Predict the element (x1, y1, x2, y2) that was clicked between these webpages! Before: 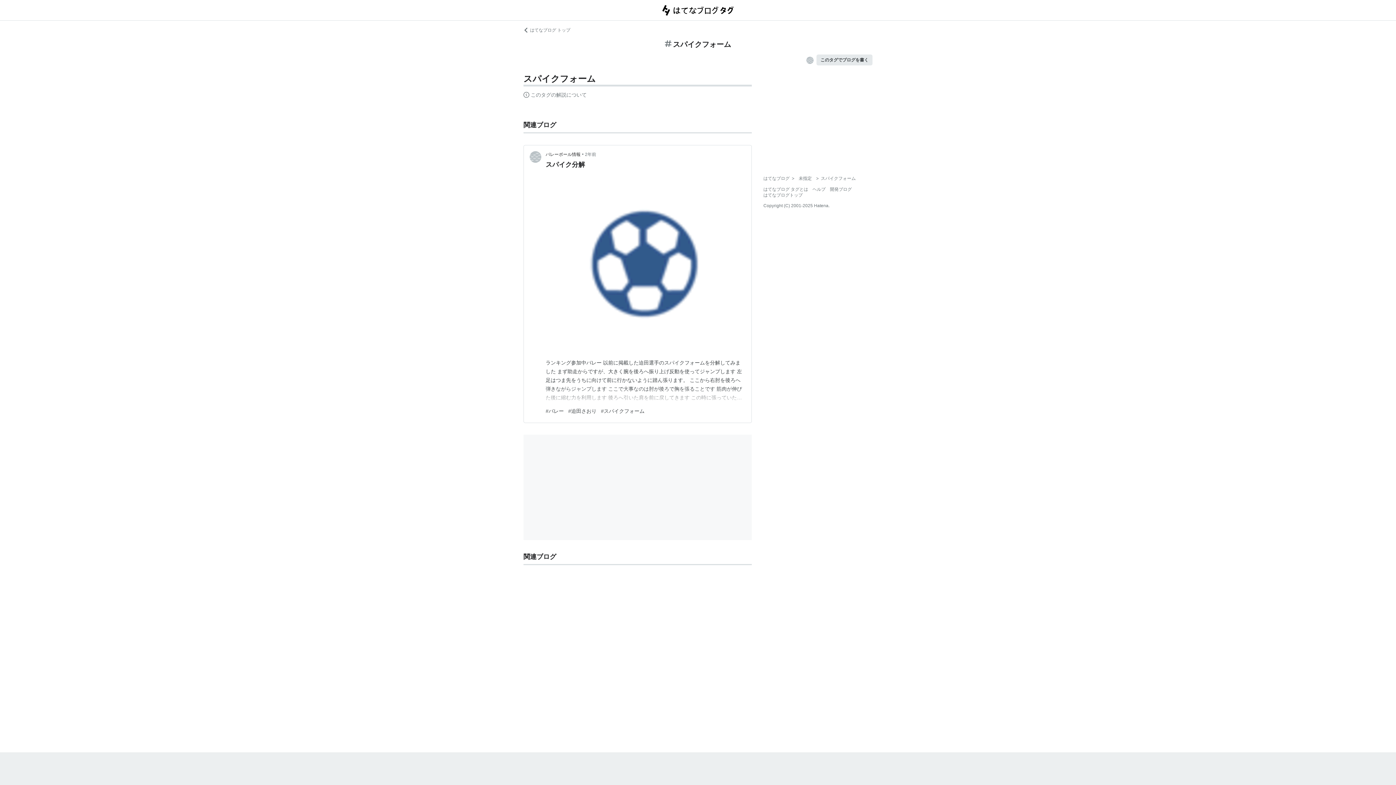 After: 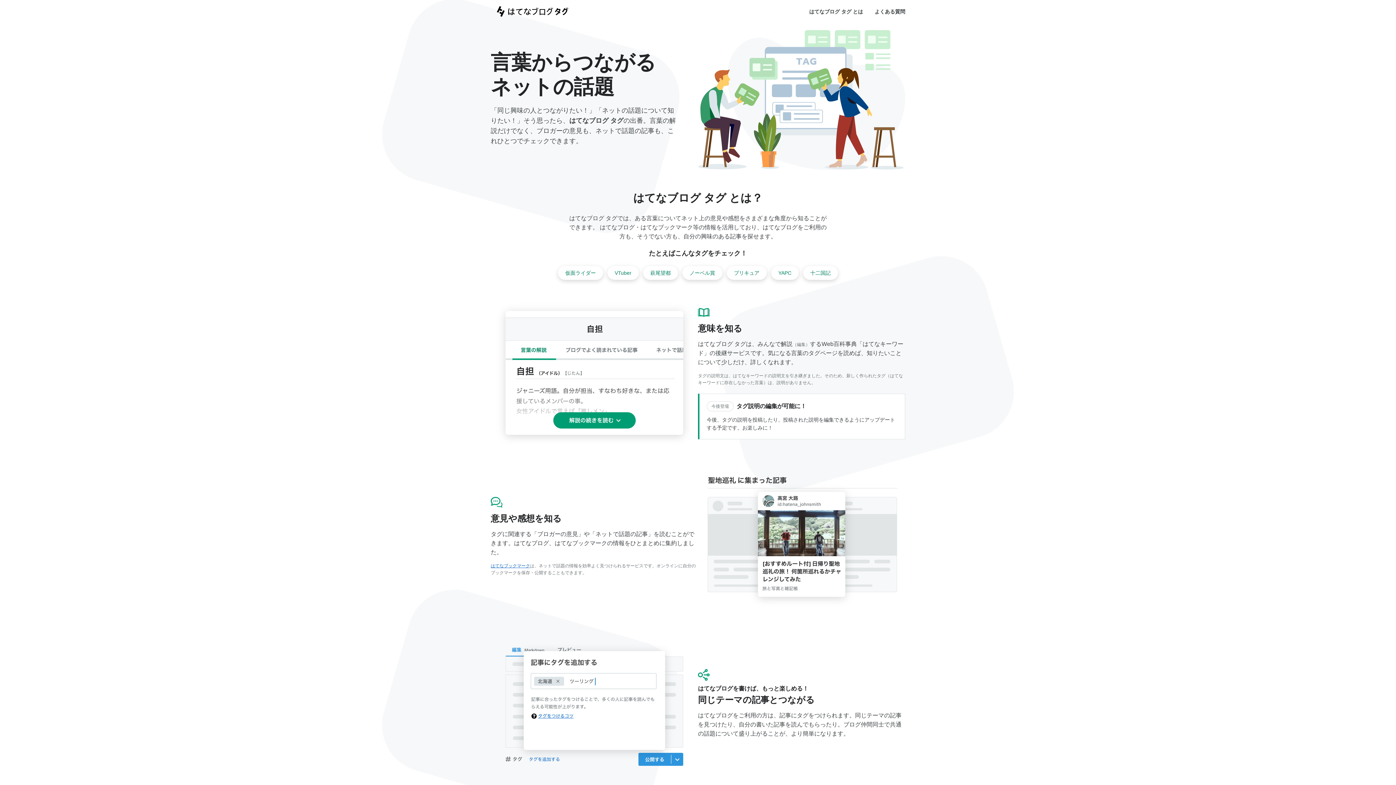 Action: bbox: (656, -1, 740, 21)